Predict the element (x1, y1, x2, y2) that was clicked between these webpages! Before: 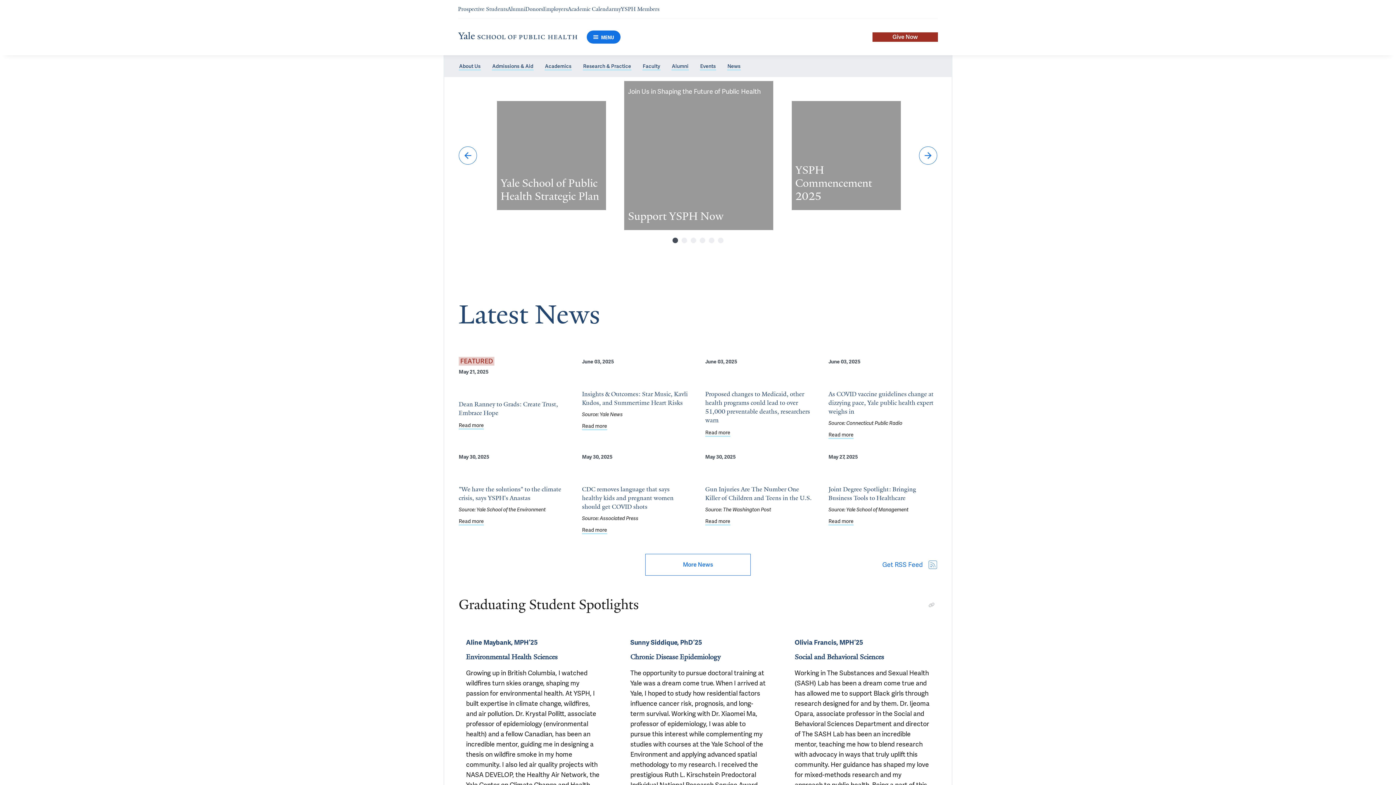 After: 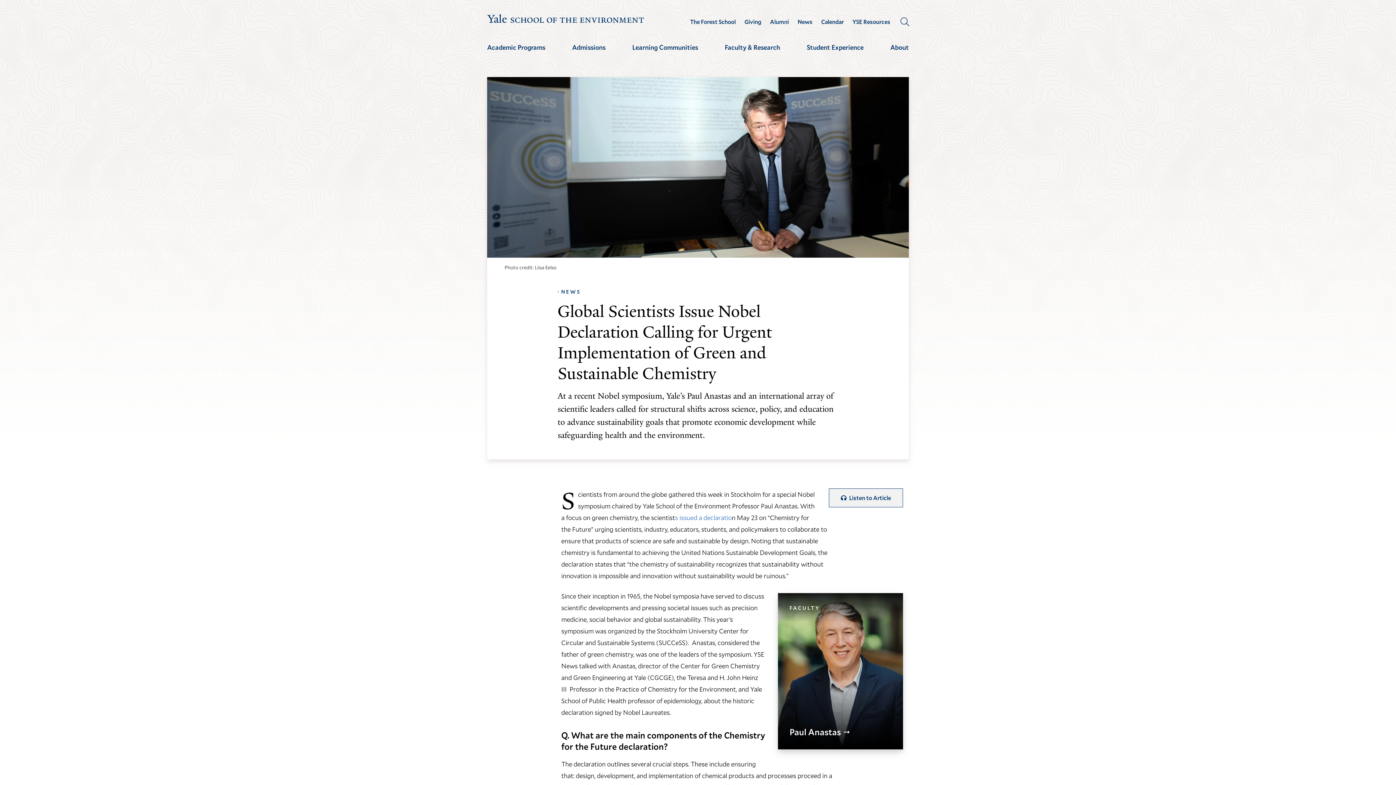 Action: bbox: (458, 517, 484, 525) label: Read more about "We have the solutions" to the climate crisis, says YSPH's Anastas